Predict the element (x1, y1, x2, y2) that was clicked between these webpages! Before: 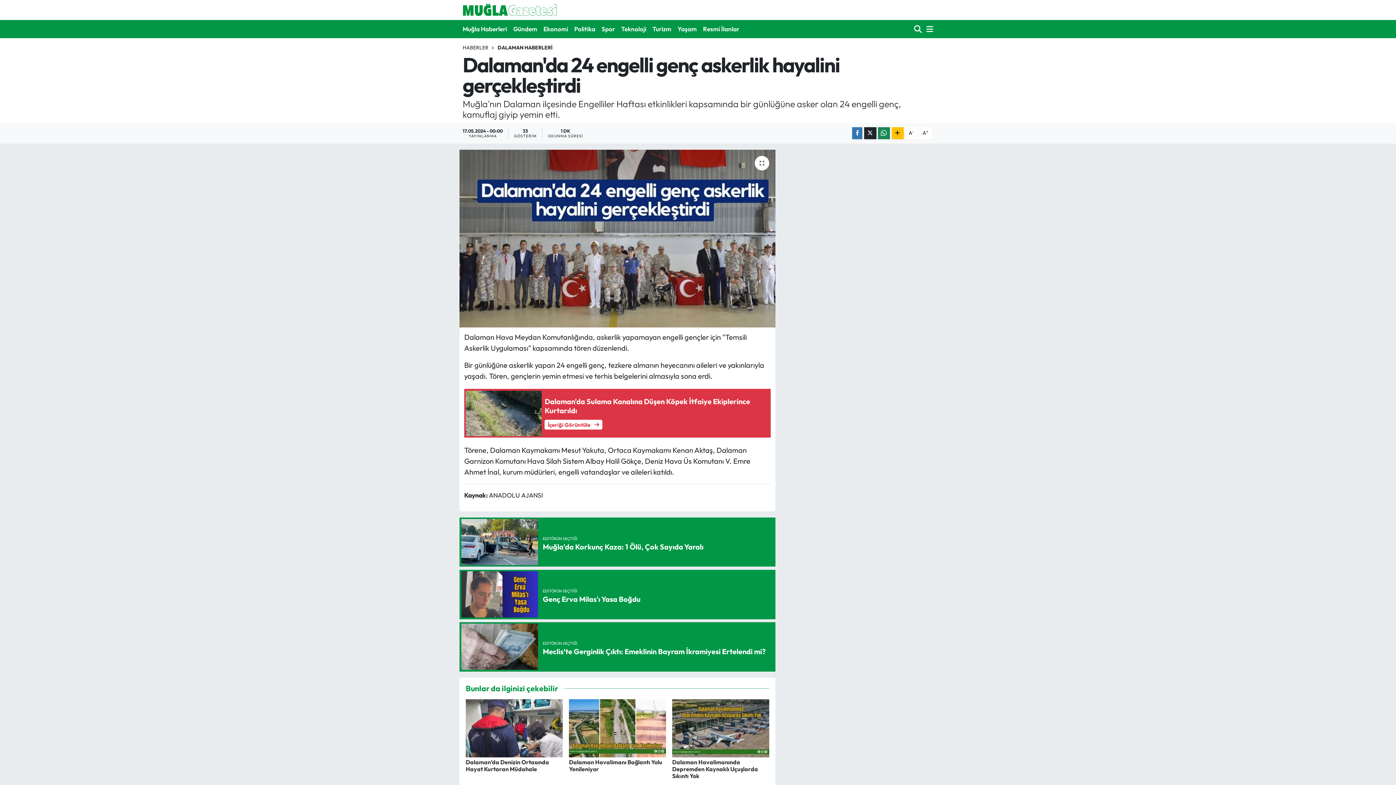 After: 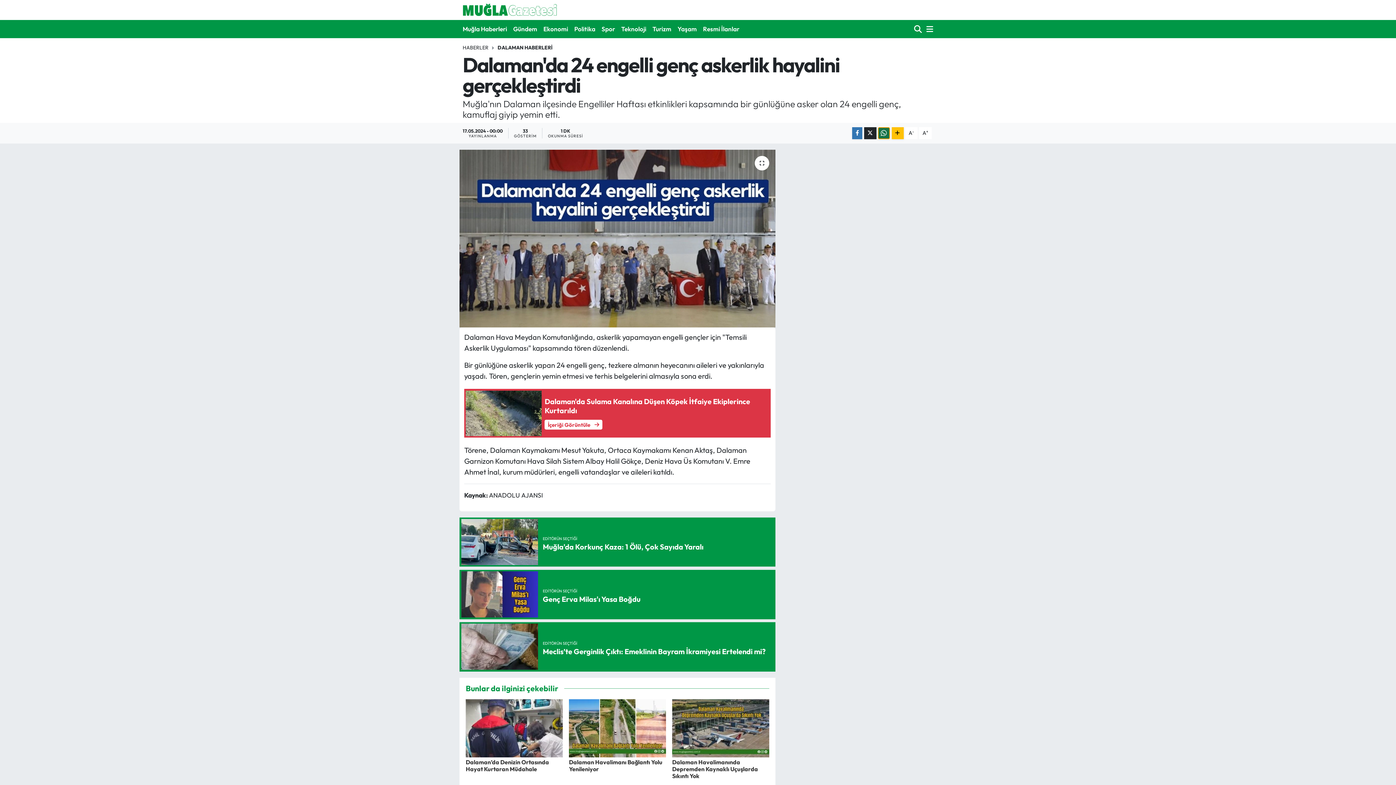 Action: bbox: (878, 127, 890, 139)